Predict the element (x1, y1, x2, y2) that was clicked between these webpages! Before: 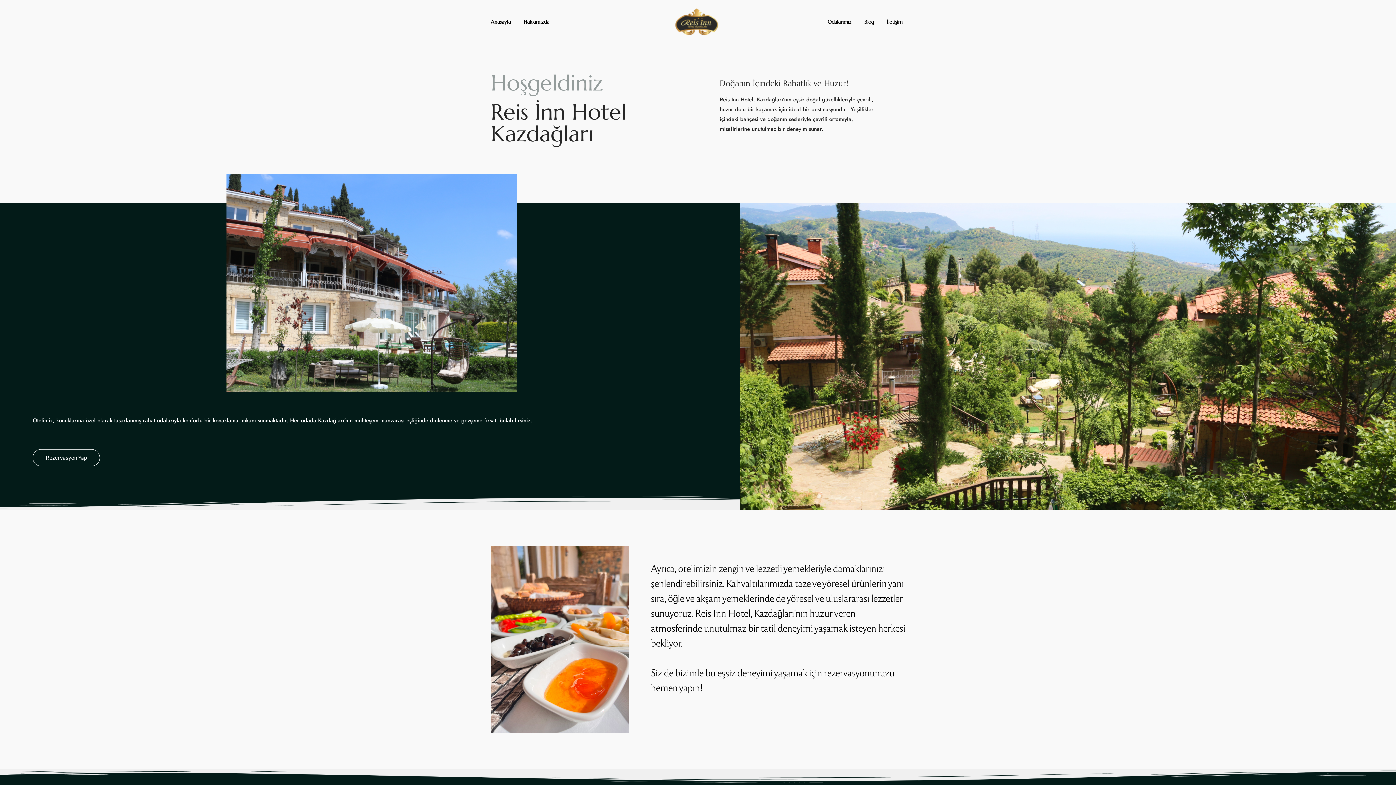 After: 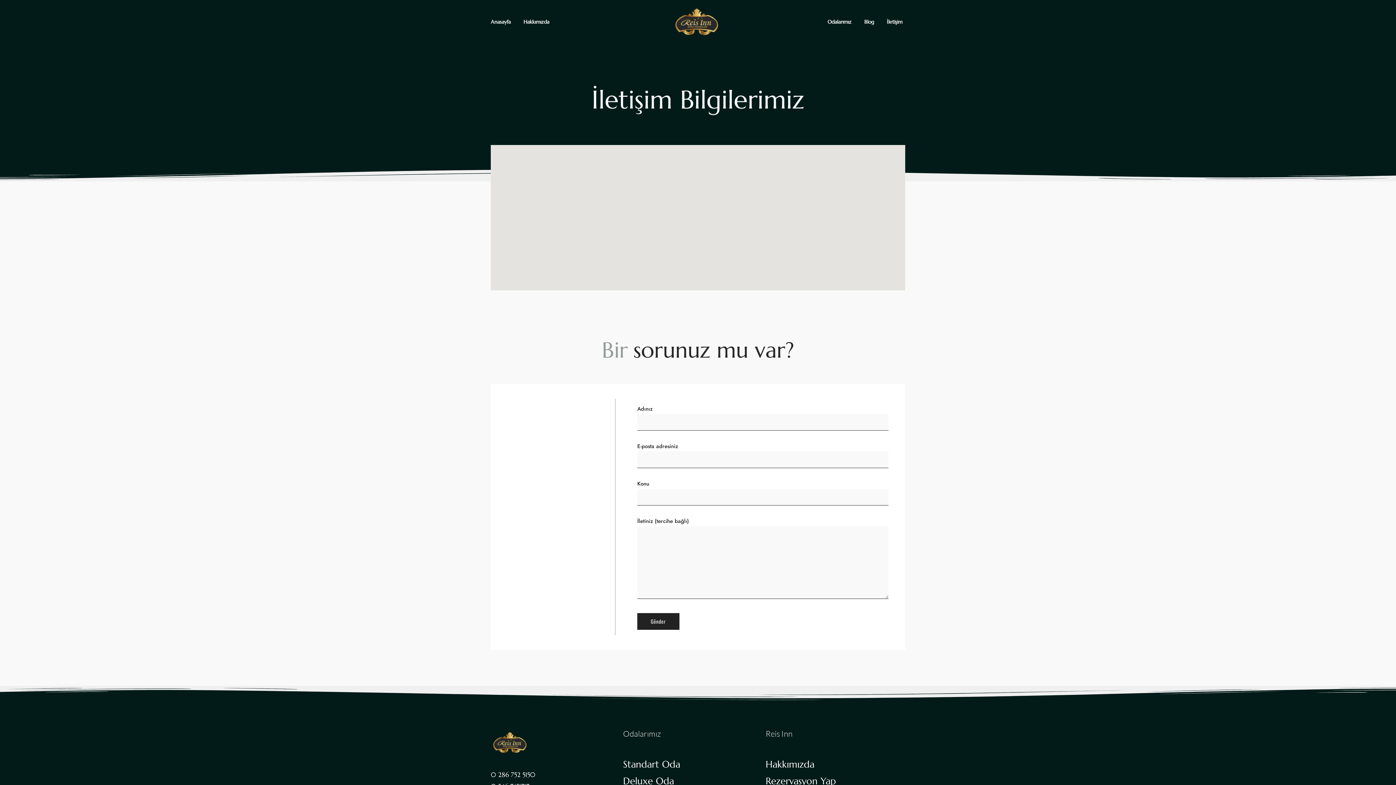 Action: bbox: (887, 17, 902, 26) label: İletişim